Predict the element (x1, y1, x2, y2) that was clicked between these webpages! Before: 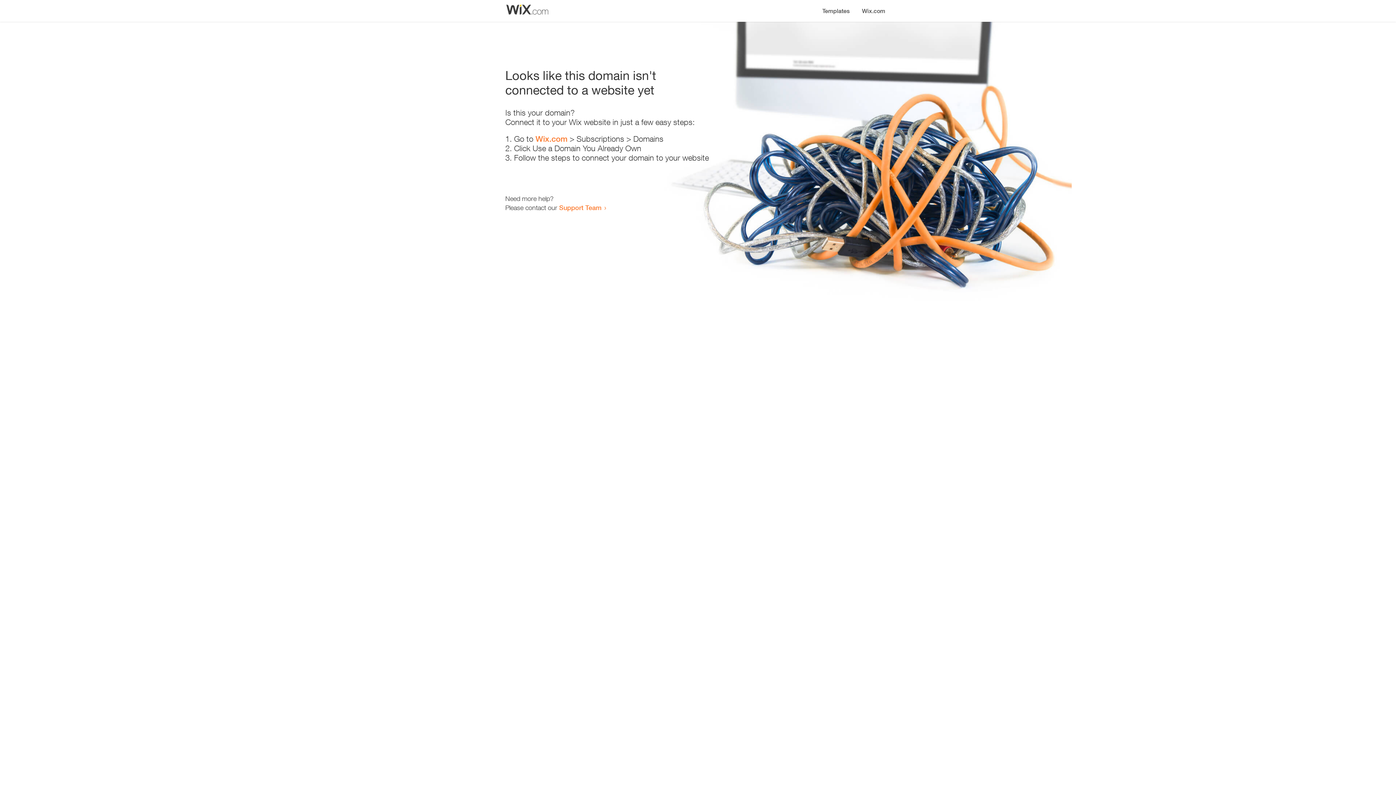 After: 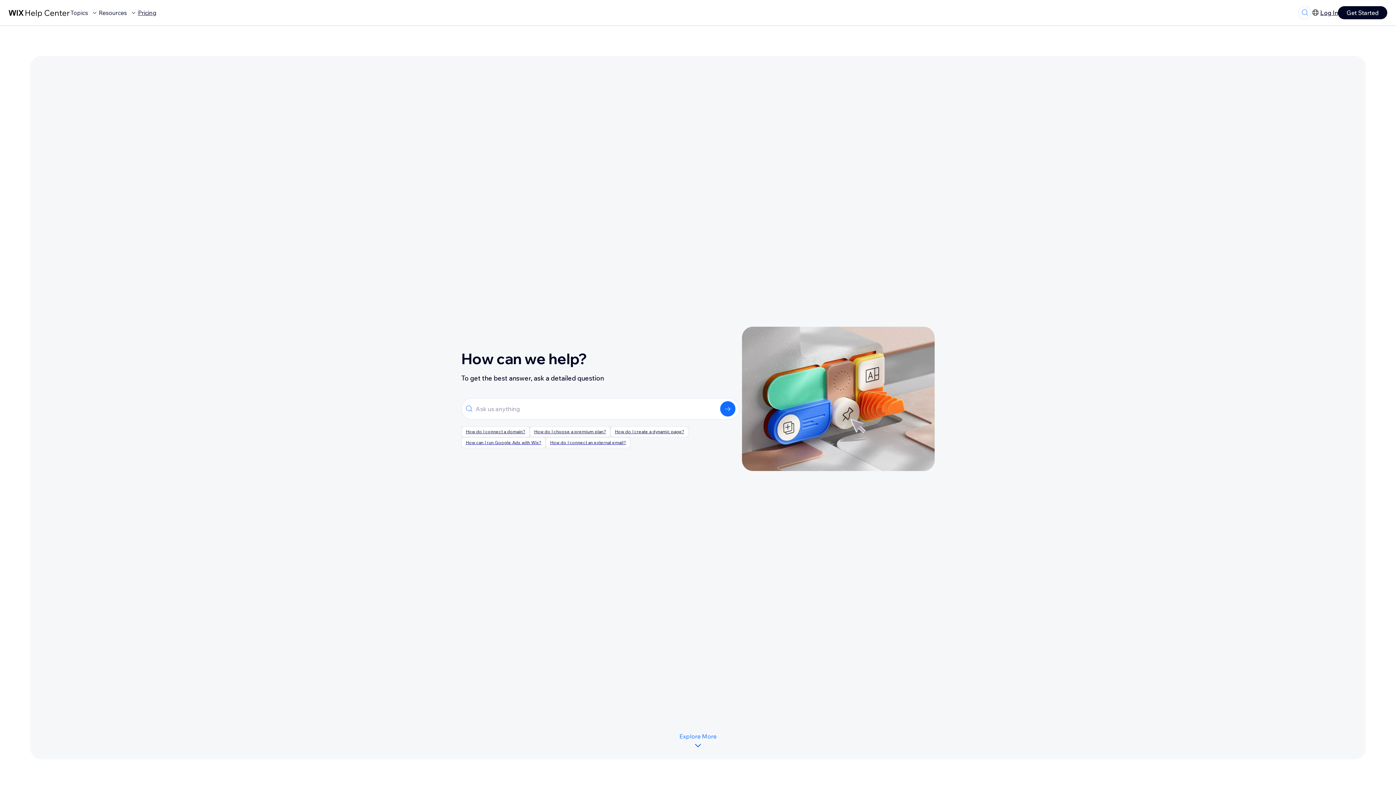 Action: label: Support Team bbox: (559, 203, 601, 211)